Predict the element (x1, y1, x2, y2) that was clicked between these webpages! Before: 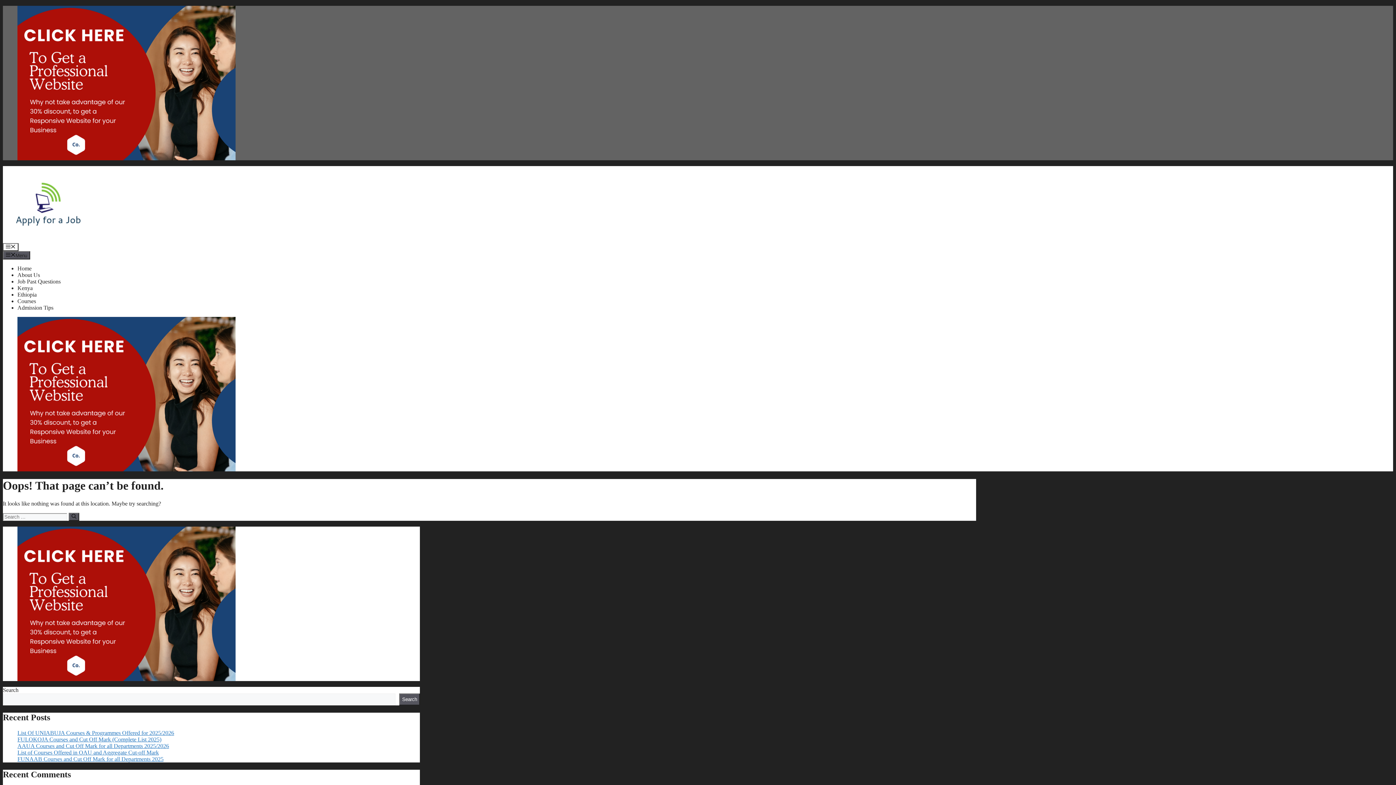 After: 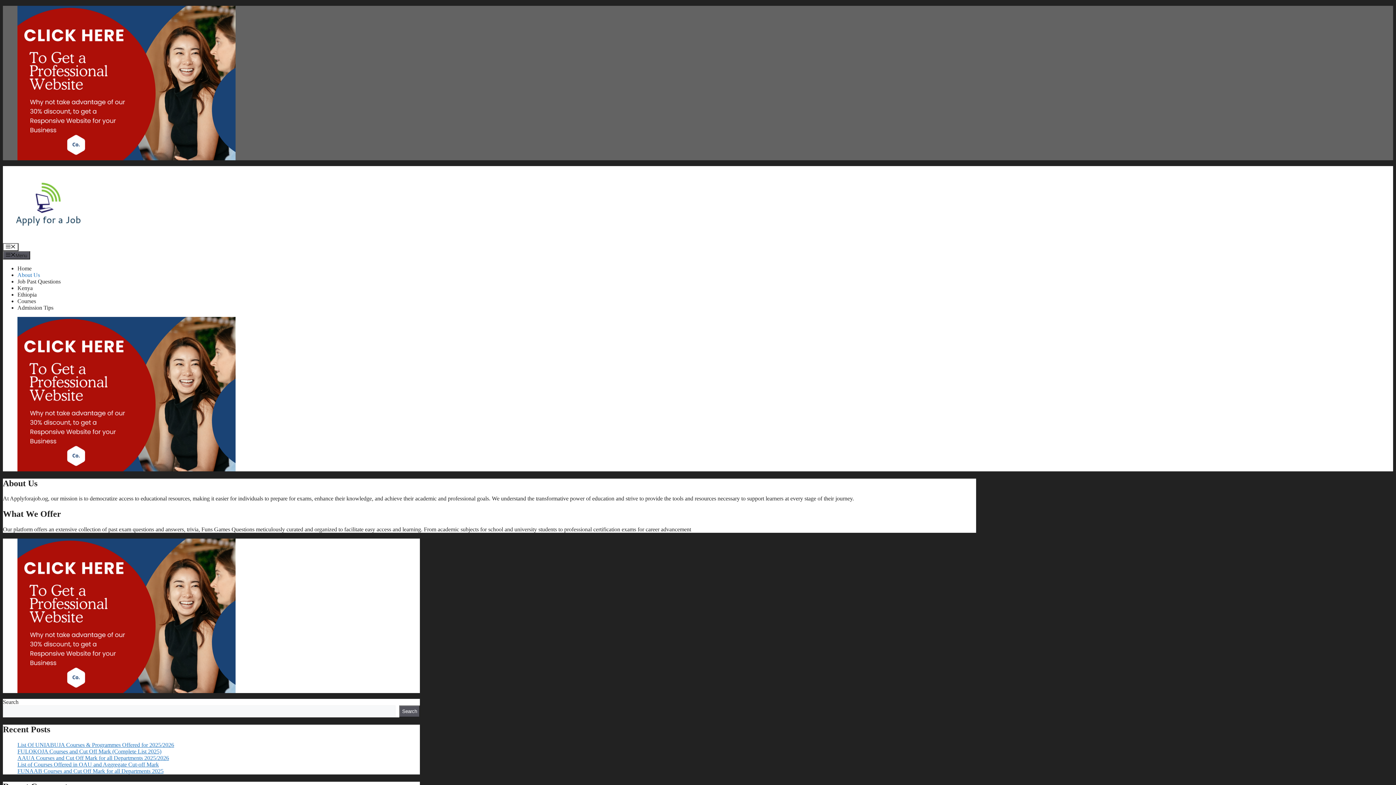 Action: label: About Us bbox: (17, 271, 40, 278)